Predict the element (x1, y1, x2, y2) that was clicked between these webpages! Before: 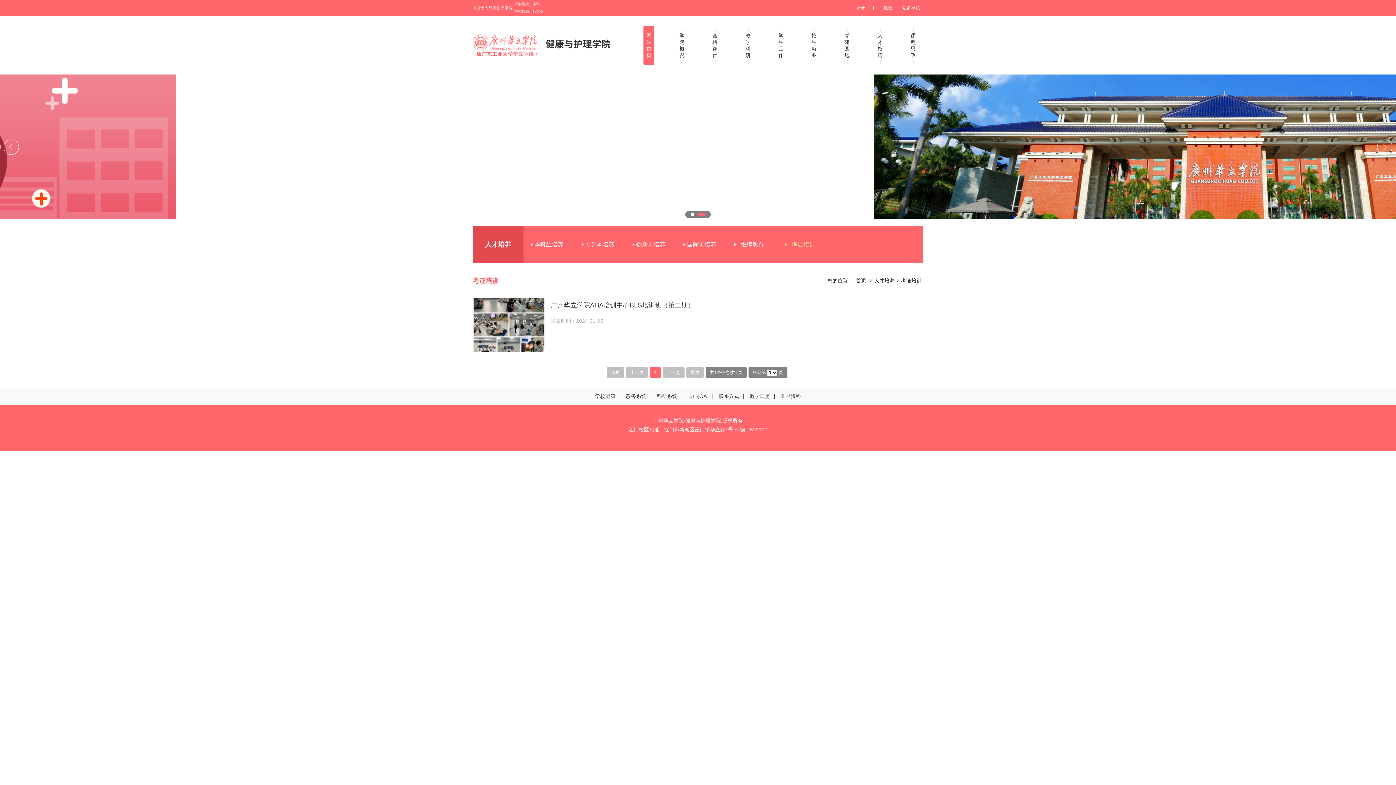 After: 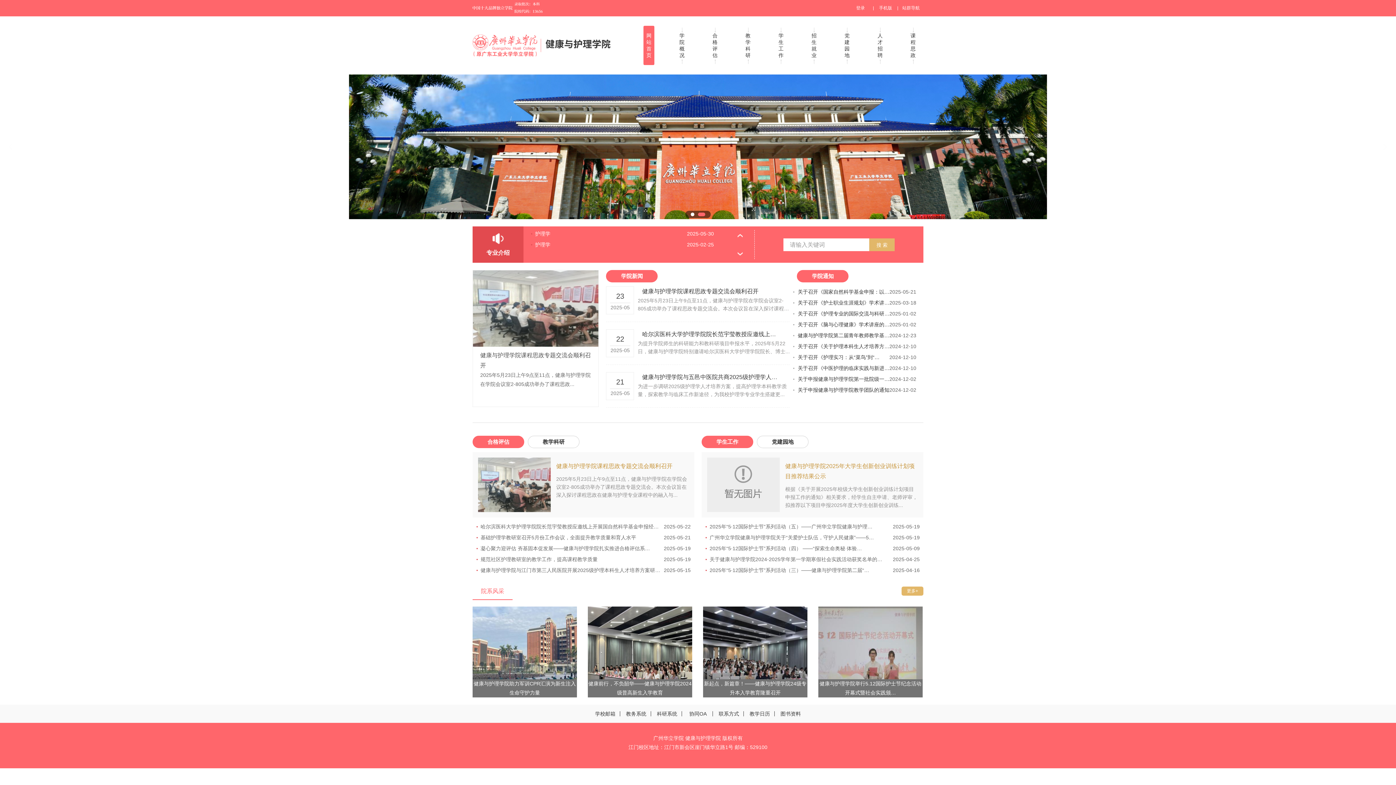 Action: label: 教学日历 bbox: (745, 393, 774, 398)